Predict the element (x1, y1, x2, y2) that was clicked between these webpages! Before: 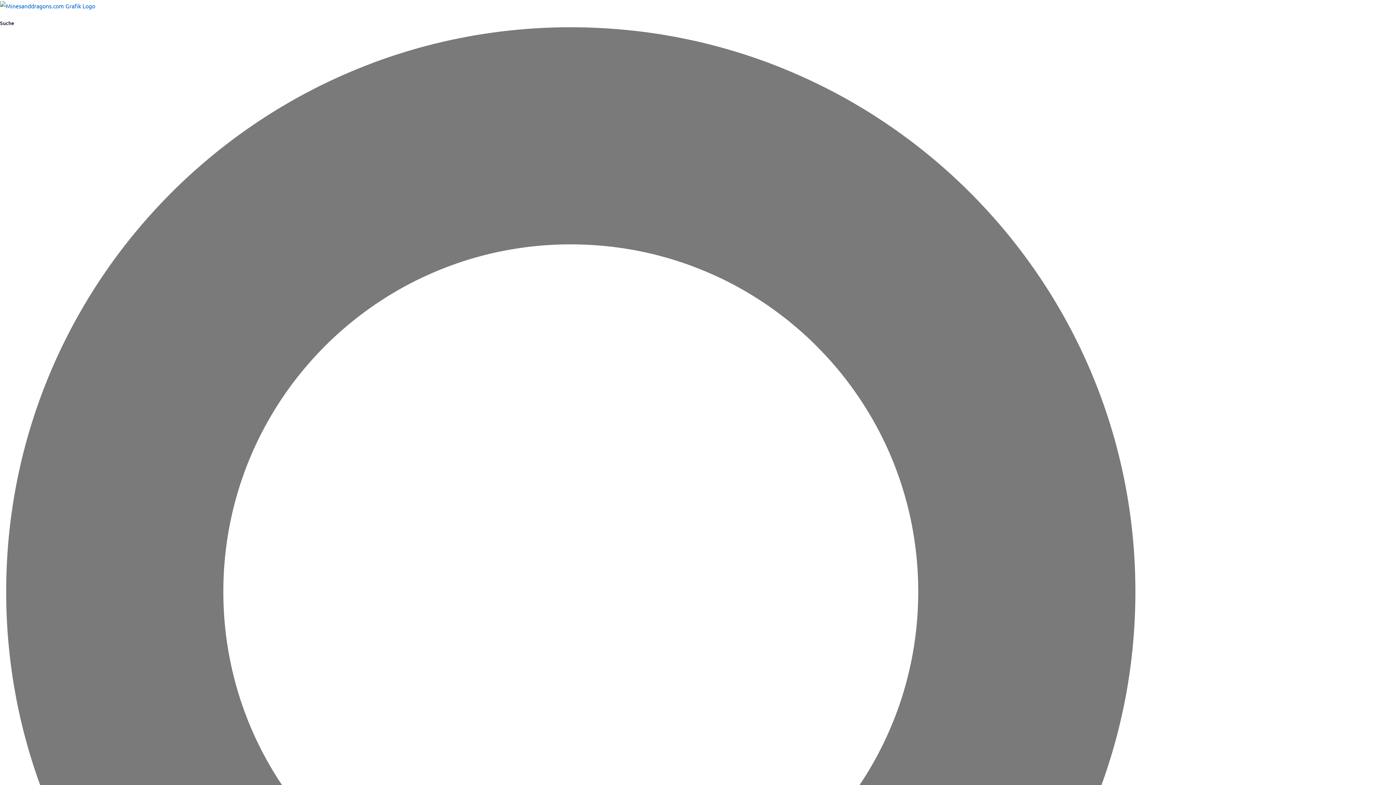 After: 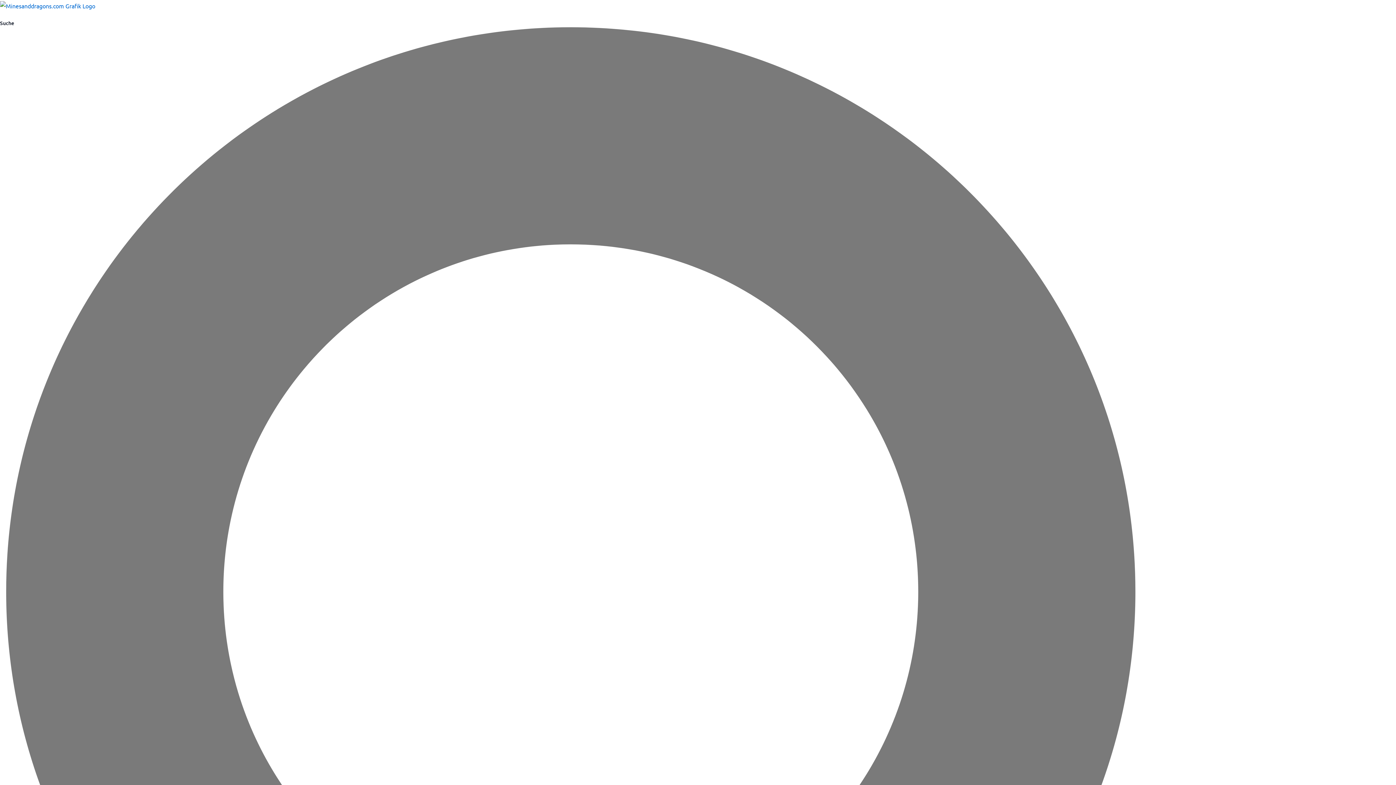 Action: bbox: (0, 1, 95, 8)